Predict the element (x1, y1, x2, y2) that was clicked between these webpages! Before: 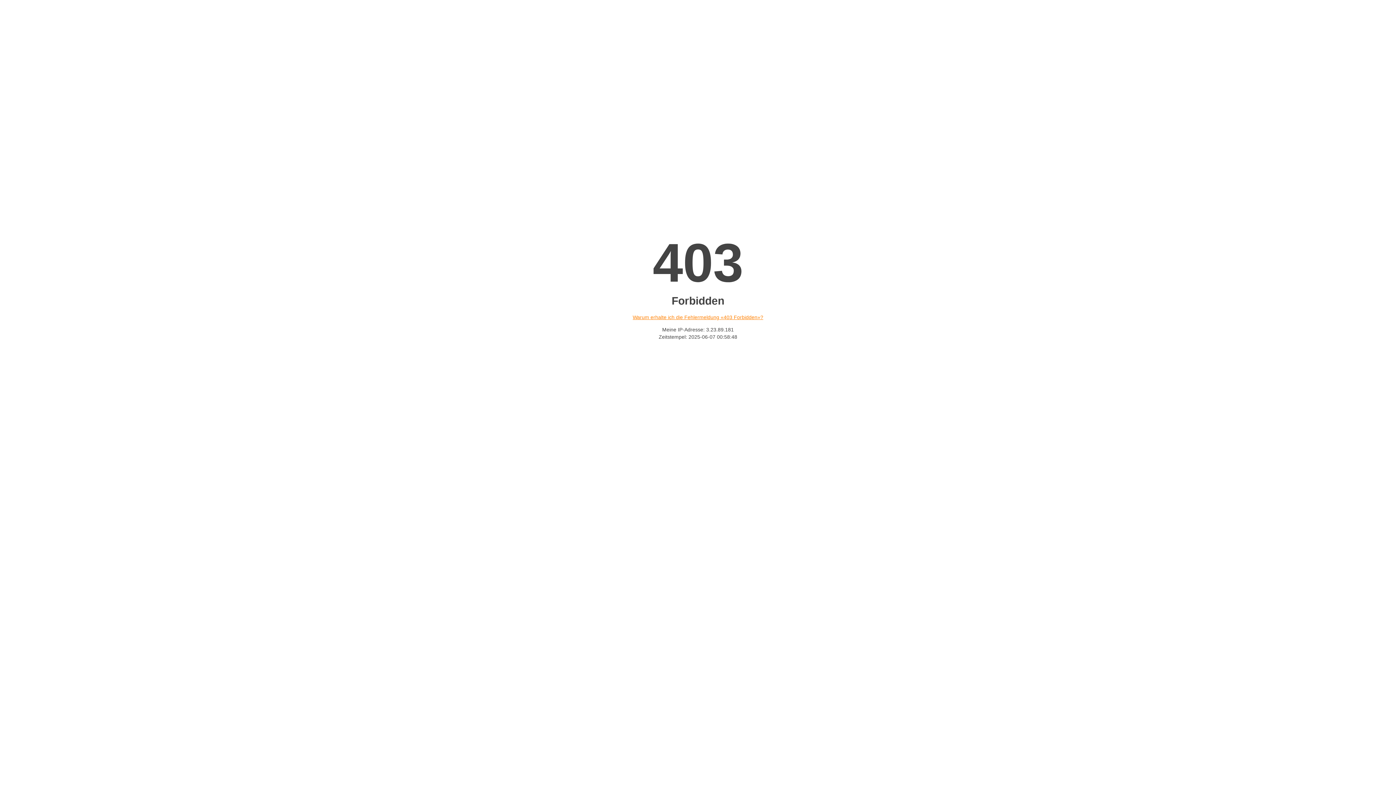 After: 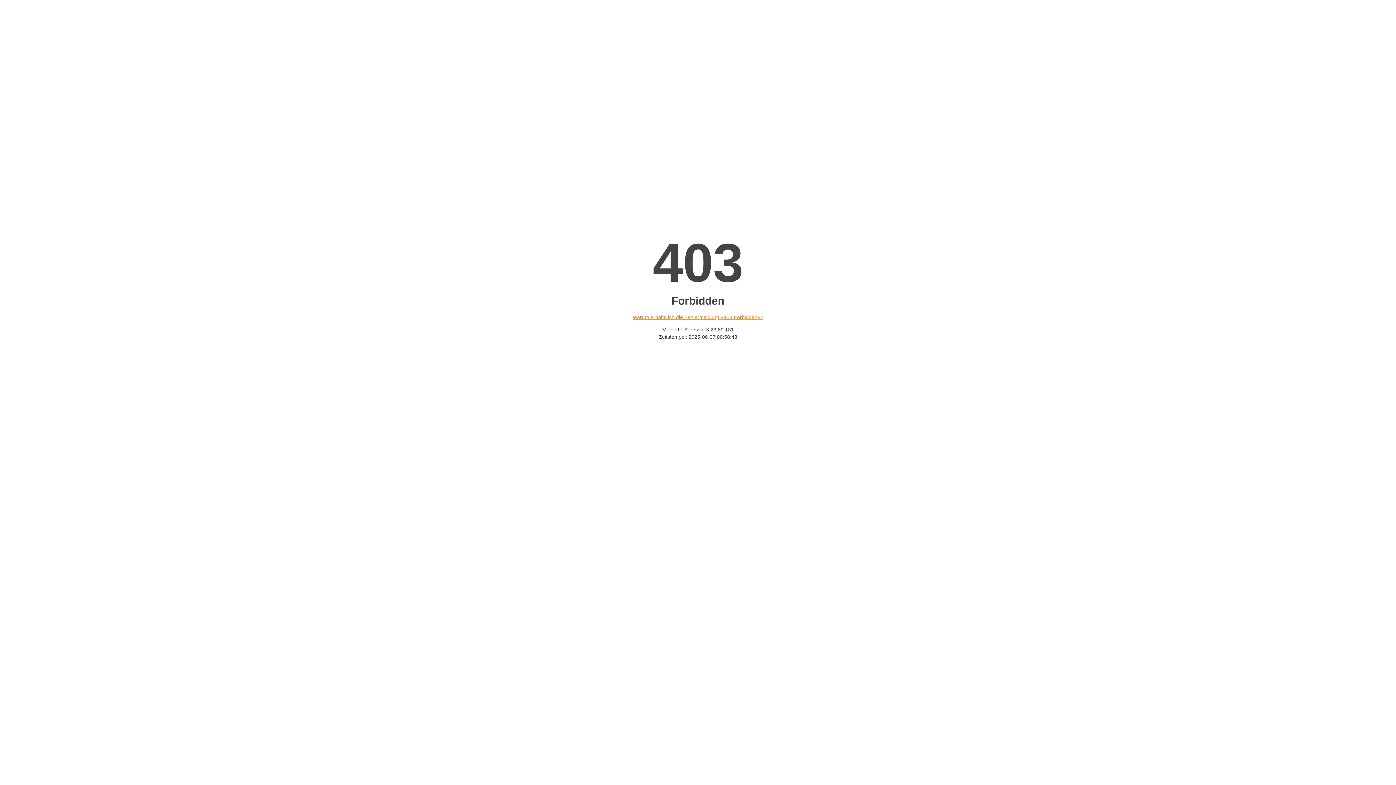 Action: bbox: (632, 314, 763, 320) label: Warum erhalte ich die Fehlermeldung «403 Forbidden»?